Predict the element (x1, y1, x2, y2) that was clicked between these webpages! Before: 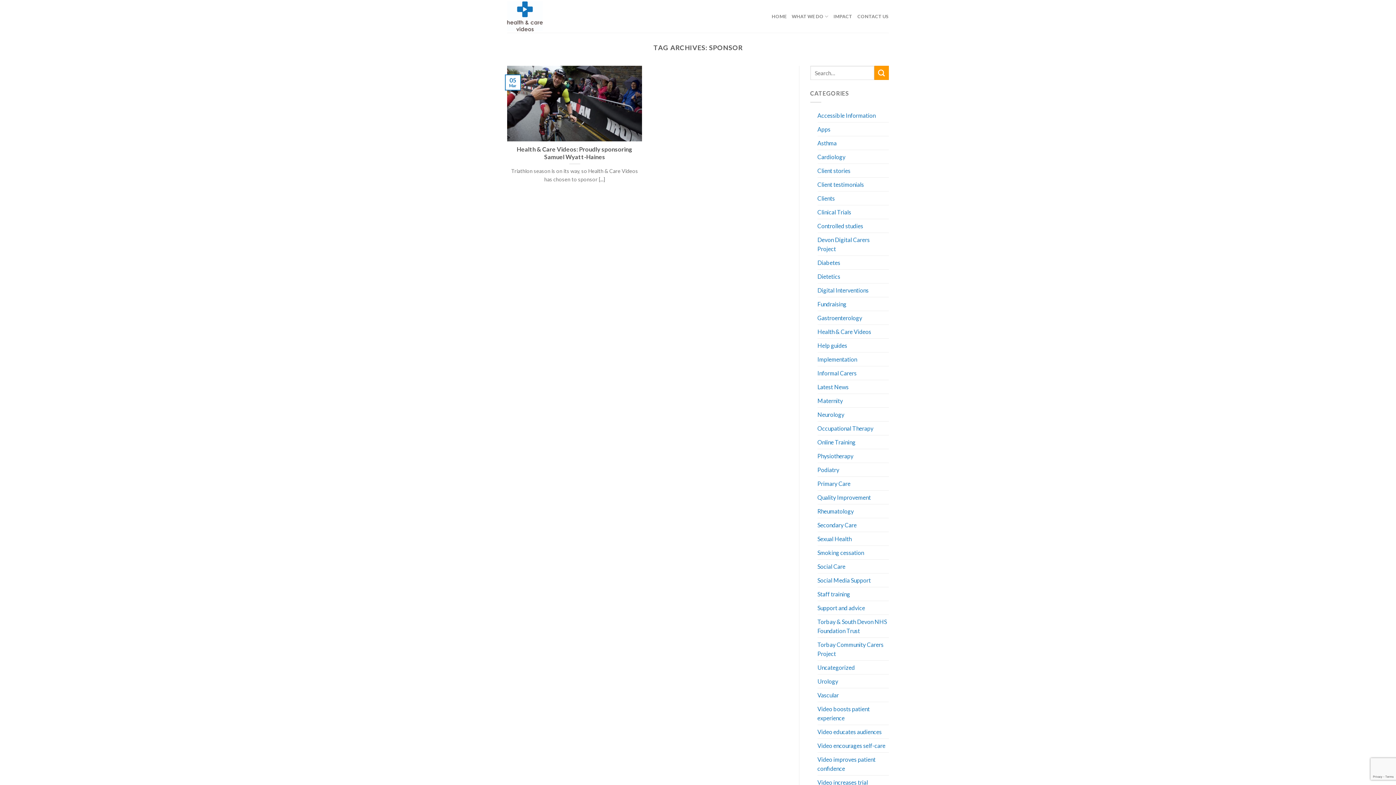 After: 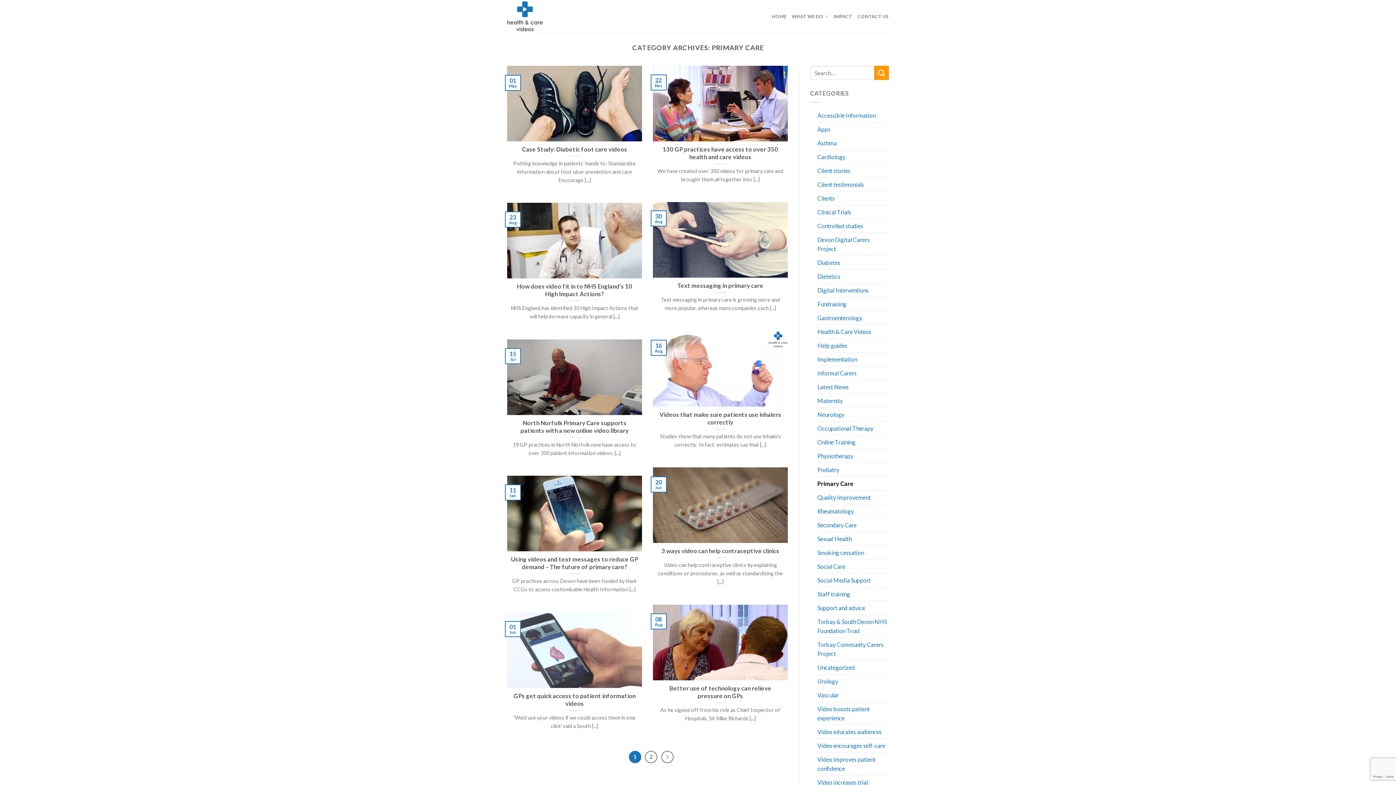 Action: bbox: (817, 476, 850, 490) label: Primary Care